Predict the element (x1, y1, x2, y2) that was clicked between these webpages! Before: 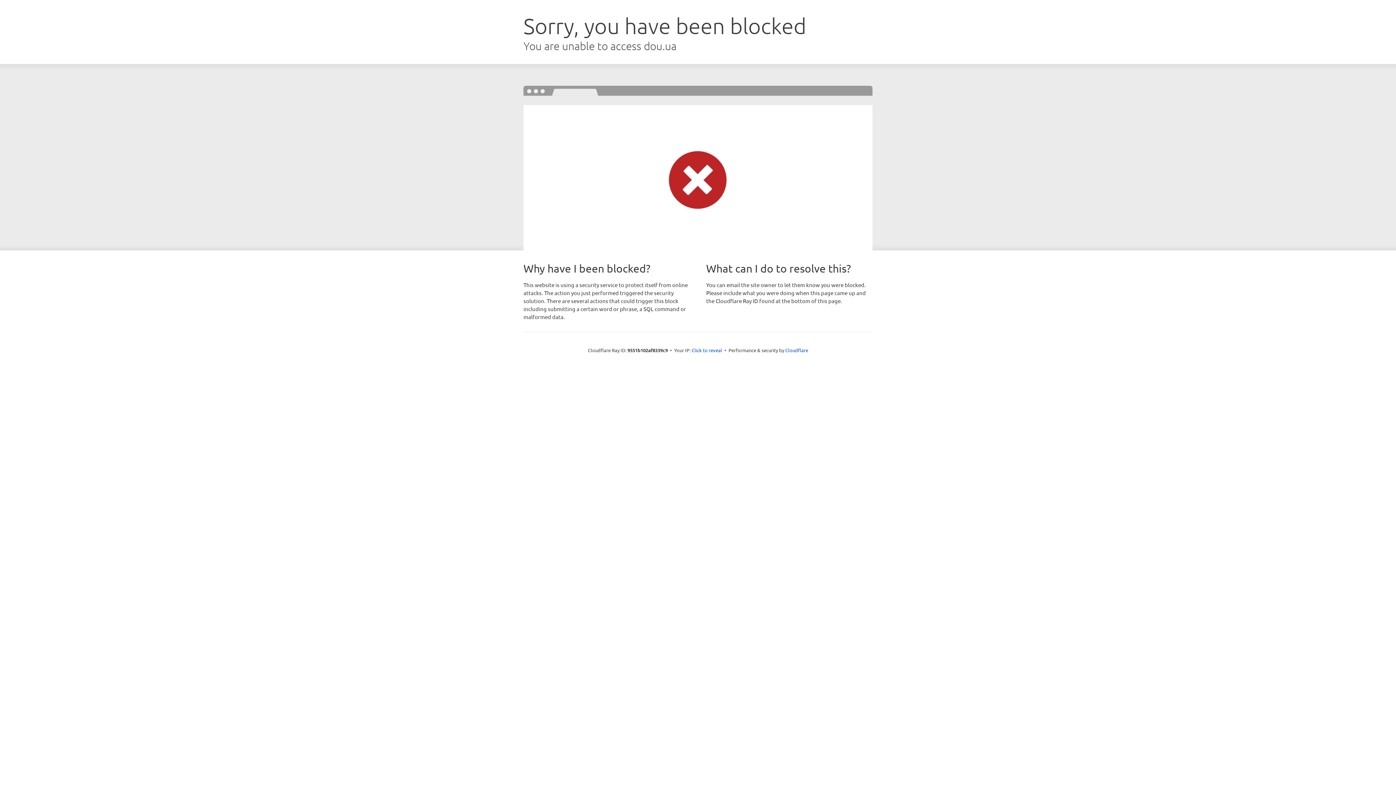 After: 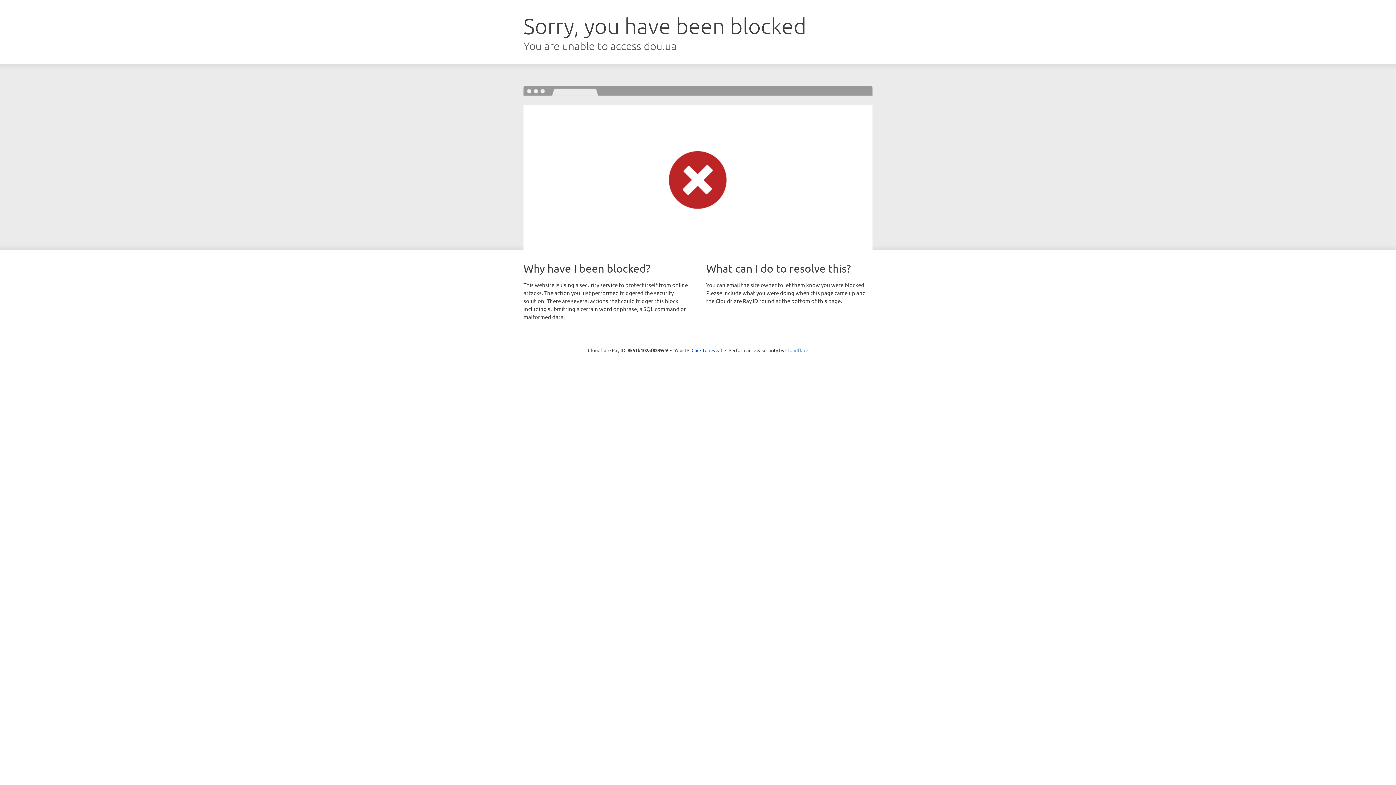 Action: bbox: (785, 347, 808, 353) label: Cloudflare